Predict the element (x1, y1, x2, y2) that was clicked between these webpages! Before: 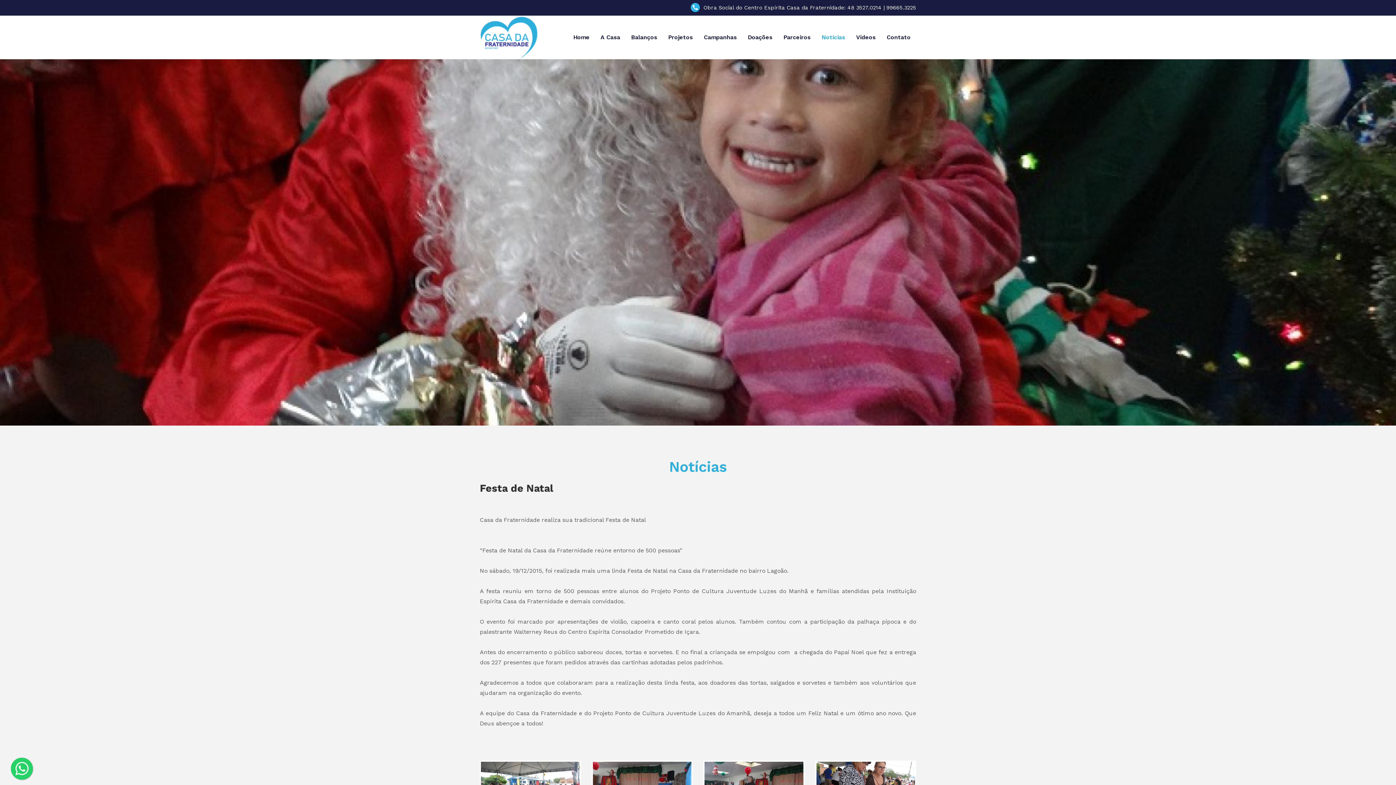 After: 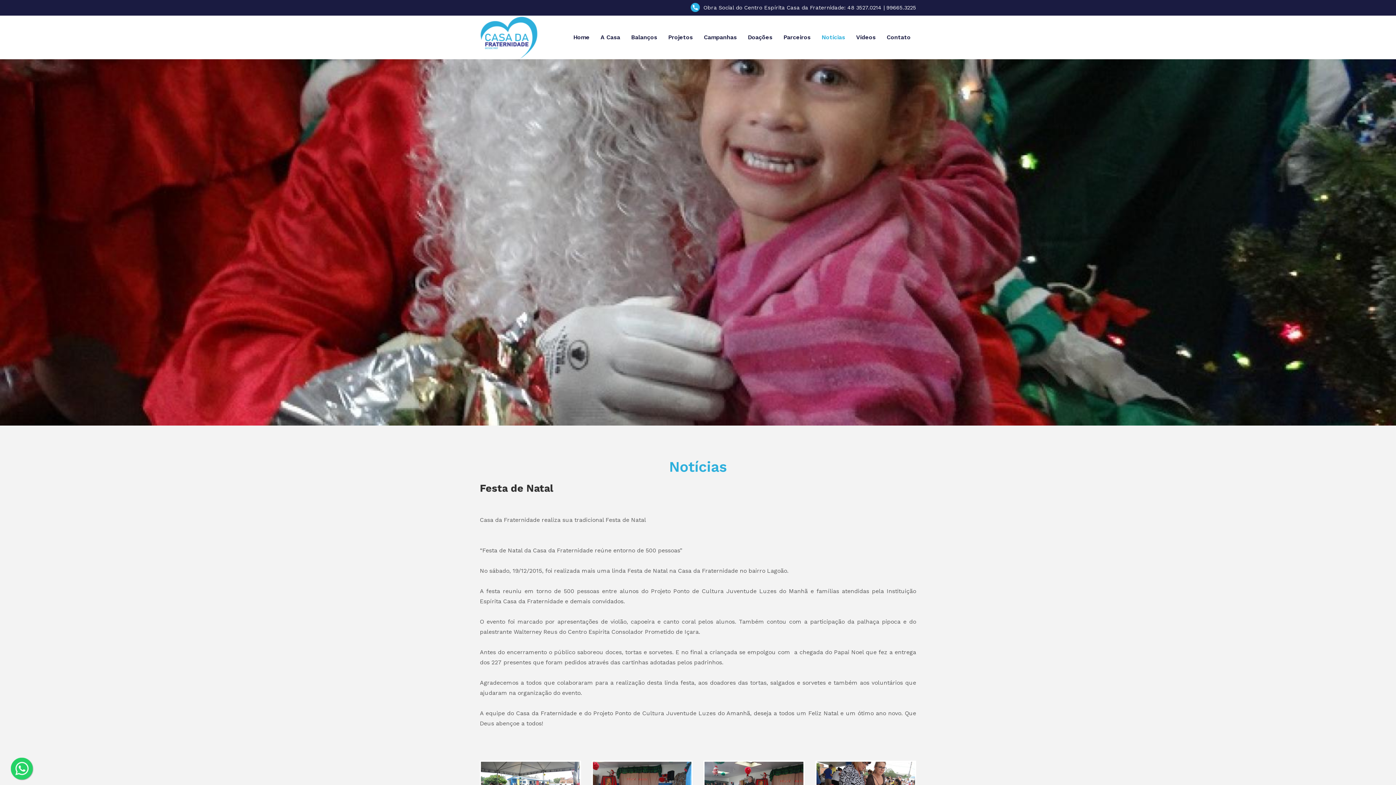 Action: label:   Obra Social do Centro Espírita Casa da Fraternidade: 48 3527.0214 | 99665.3225 bbox: (700, 2, 916, 12)